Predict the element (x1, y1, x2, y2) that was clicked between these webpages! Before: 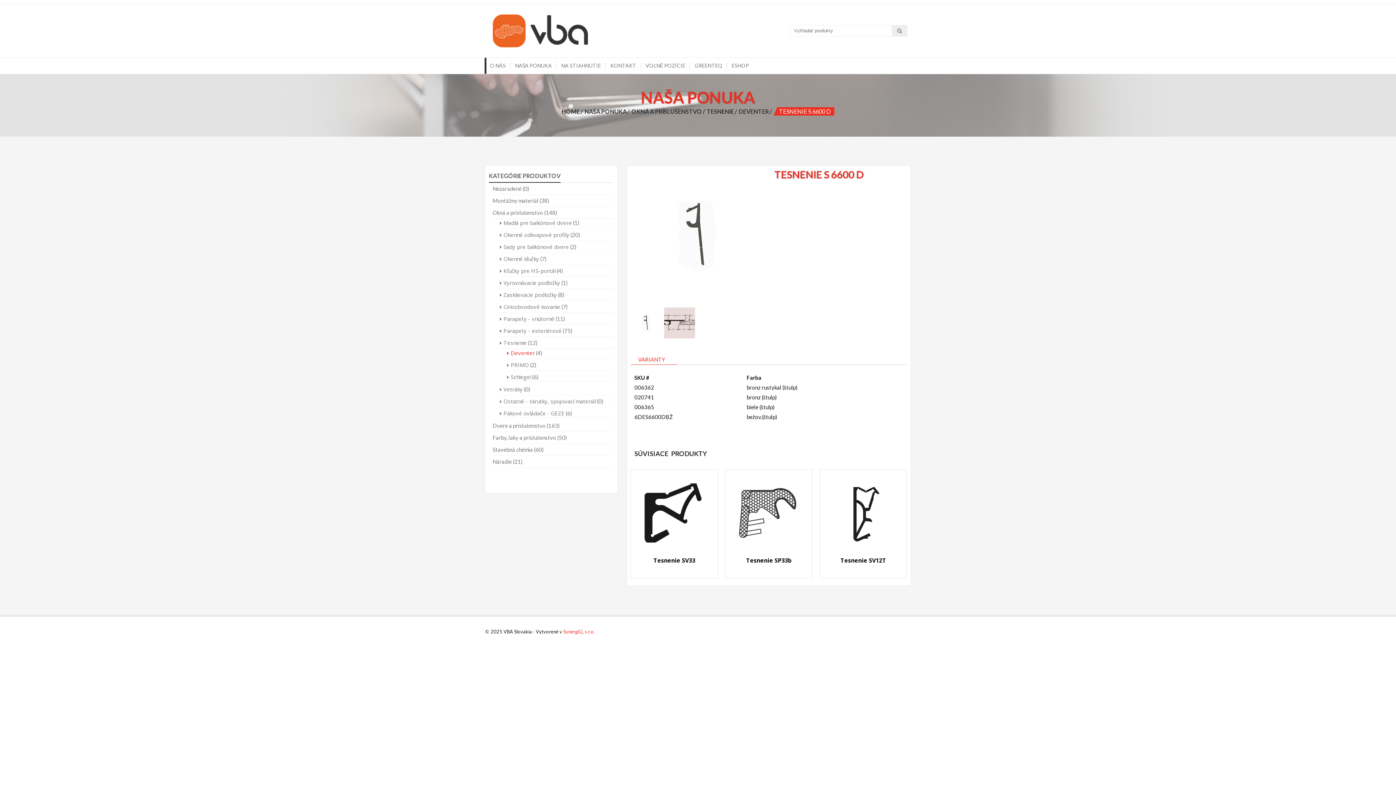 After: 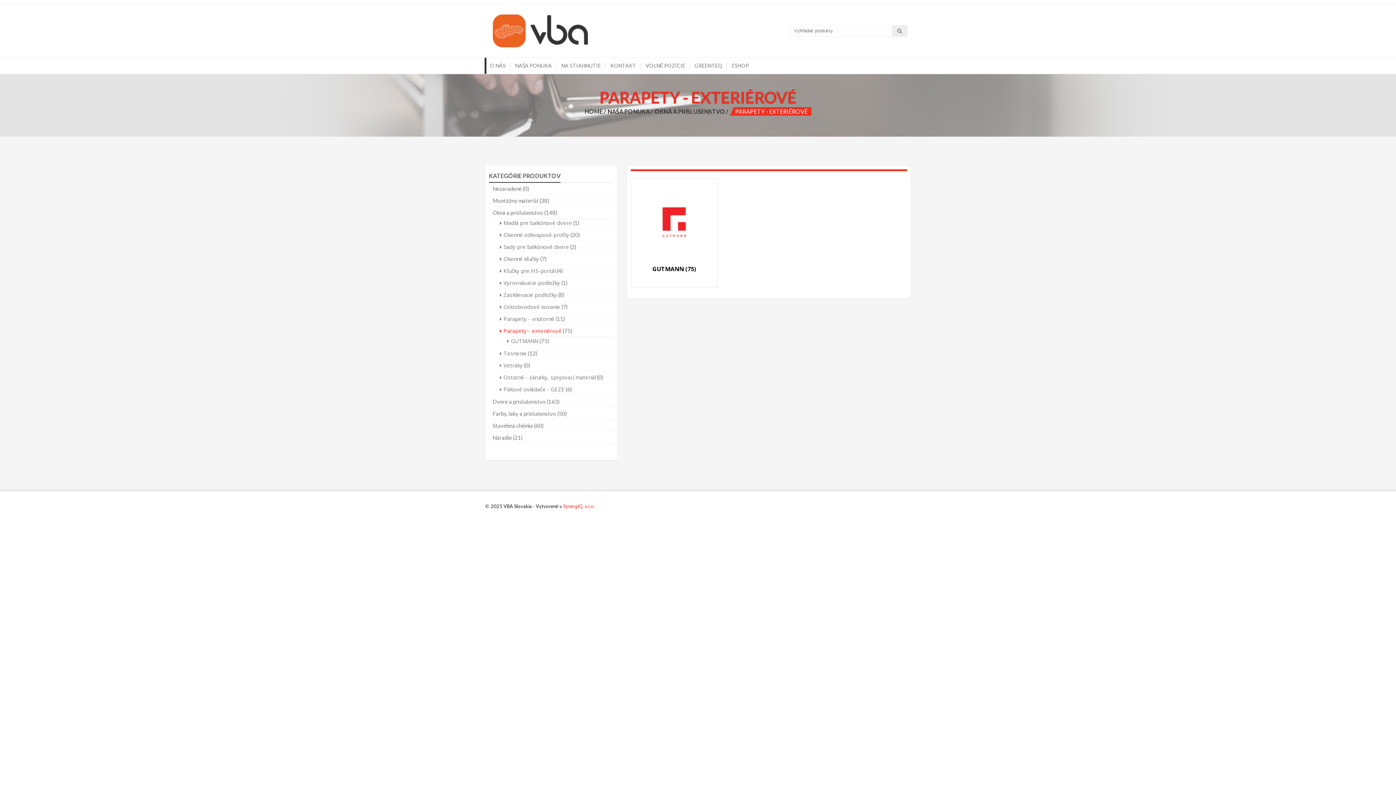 Action: label: Parapety - exteriérové bbox: (500, 327, 561, 334)